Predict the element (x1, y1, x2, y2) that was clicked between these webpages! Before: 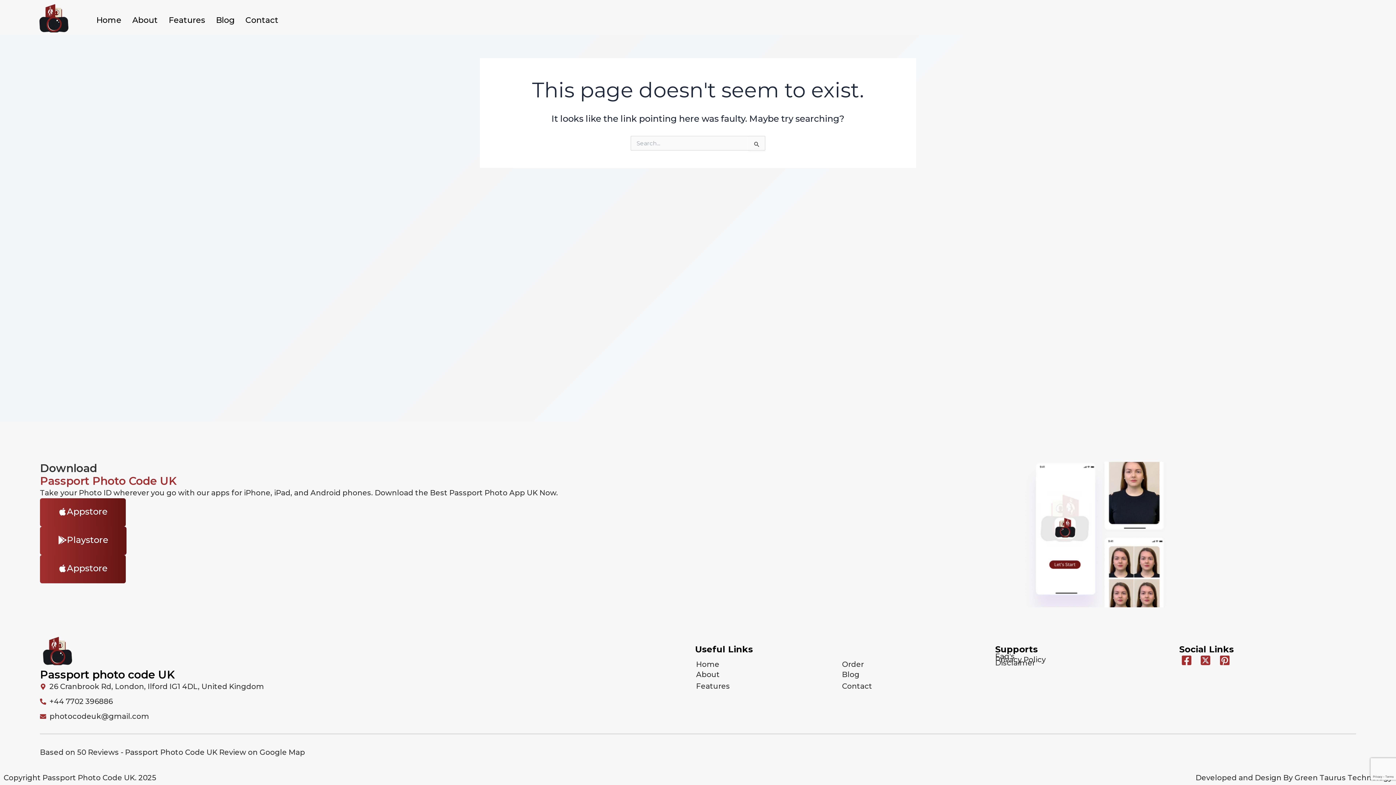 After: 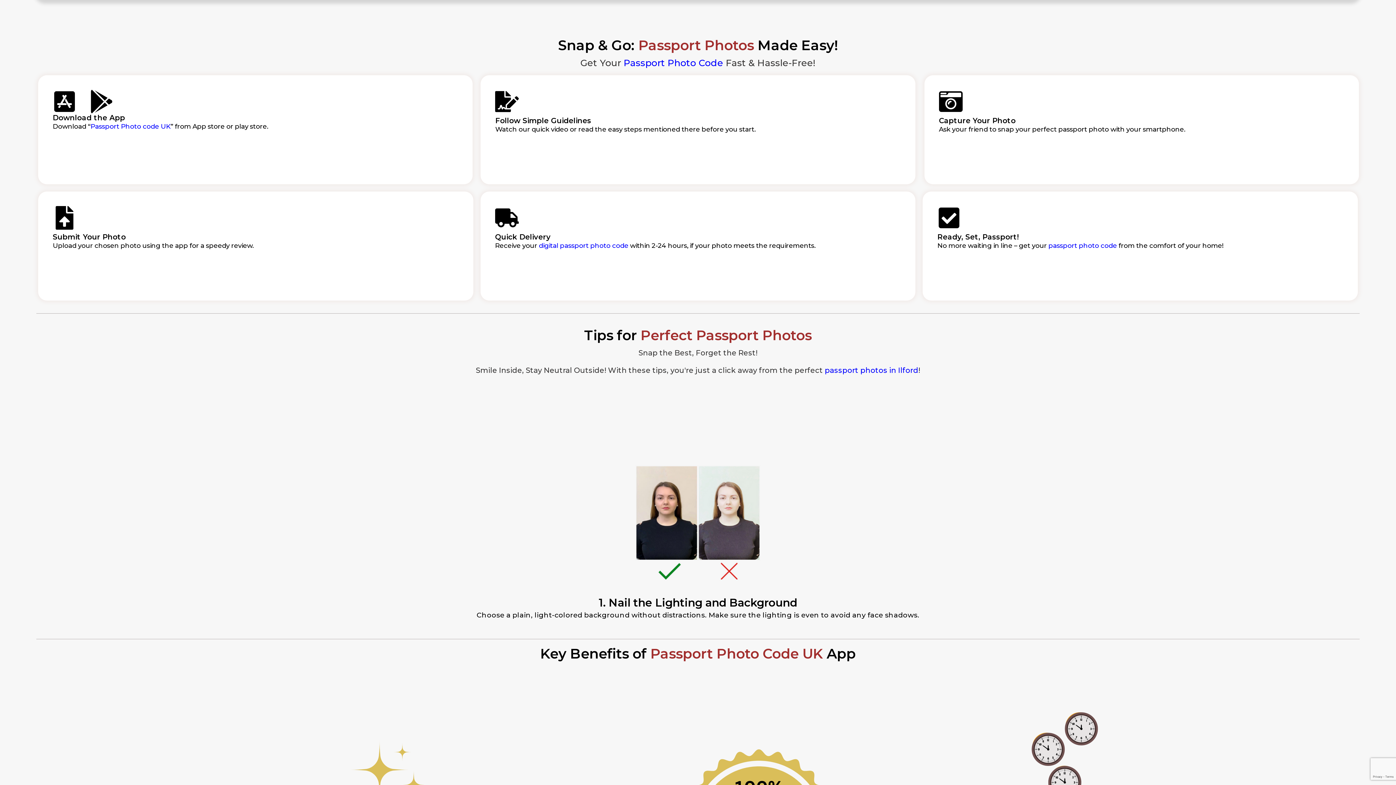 Action: label: Features bbox: (696, 682, 730, 690)